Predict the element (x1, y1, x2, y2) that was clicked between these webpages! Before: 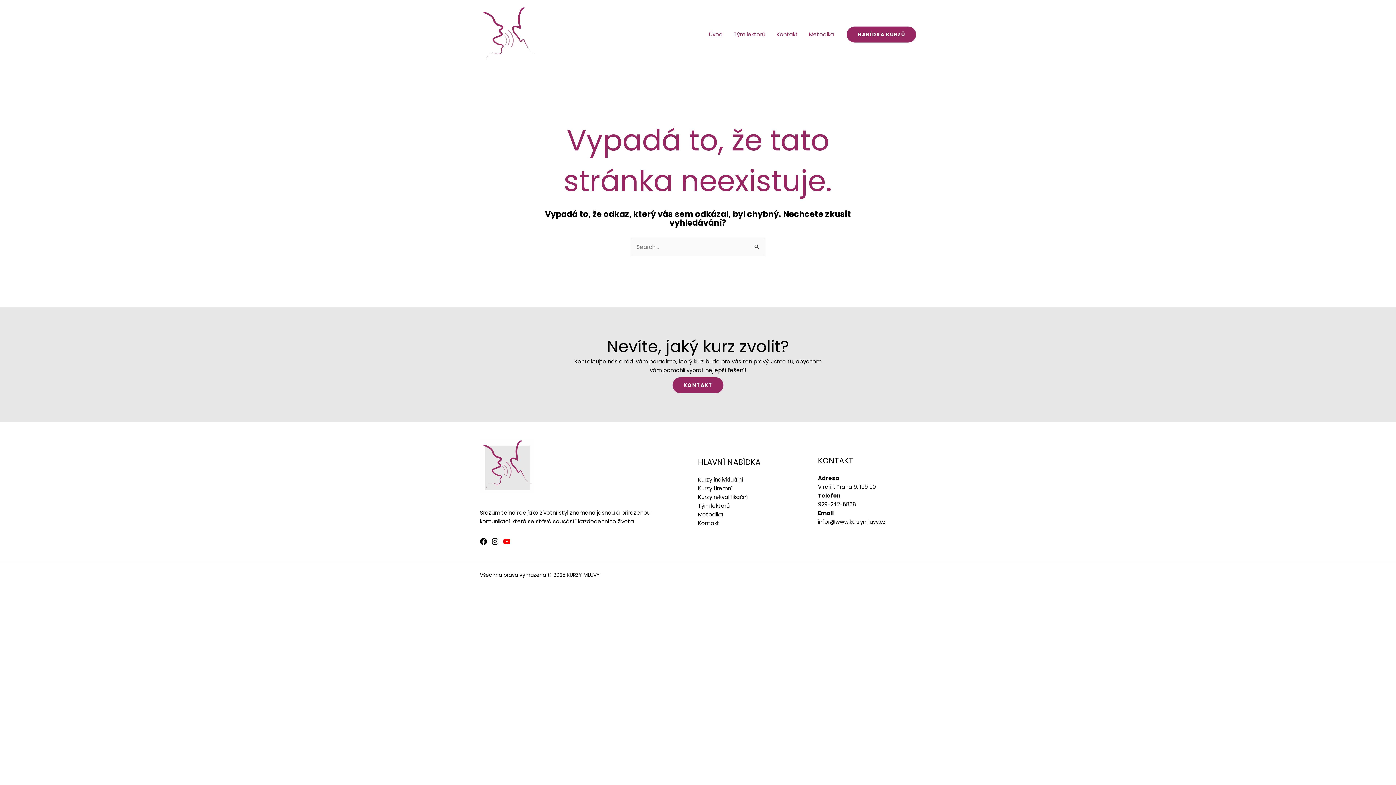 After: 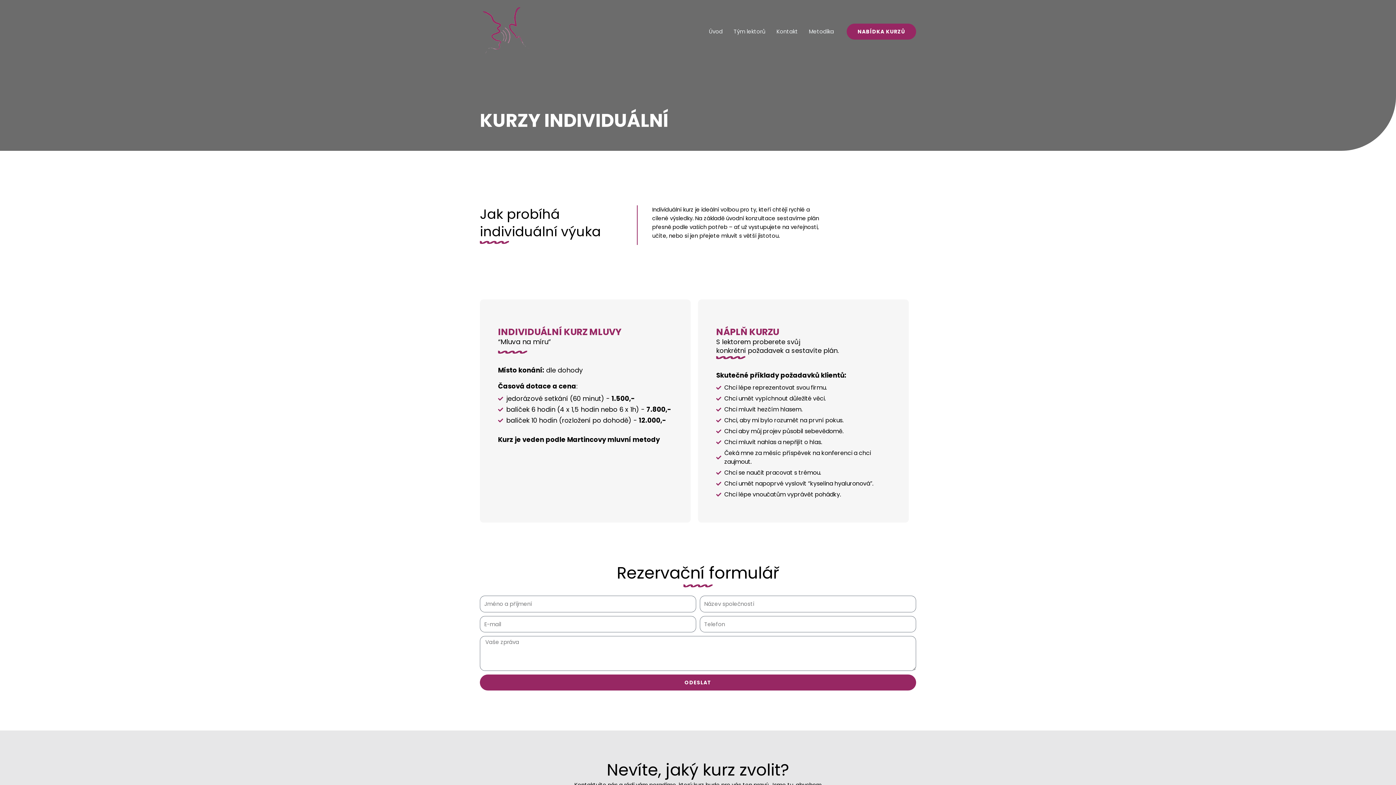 Action: bbox: (698, 476, 743, 483) label: Kurzy individuální